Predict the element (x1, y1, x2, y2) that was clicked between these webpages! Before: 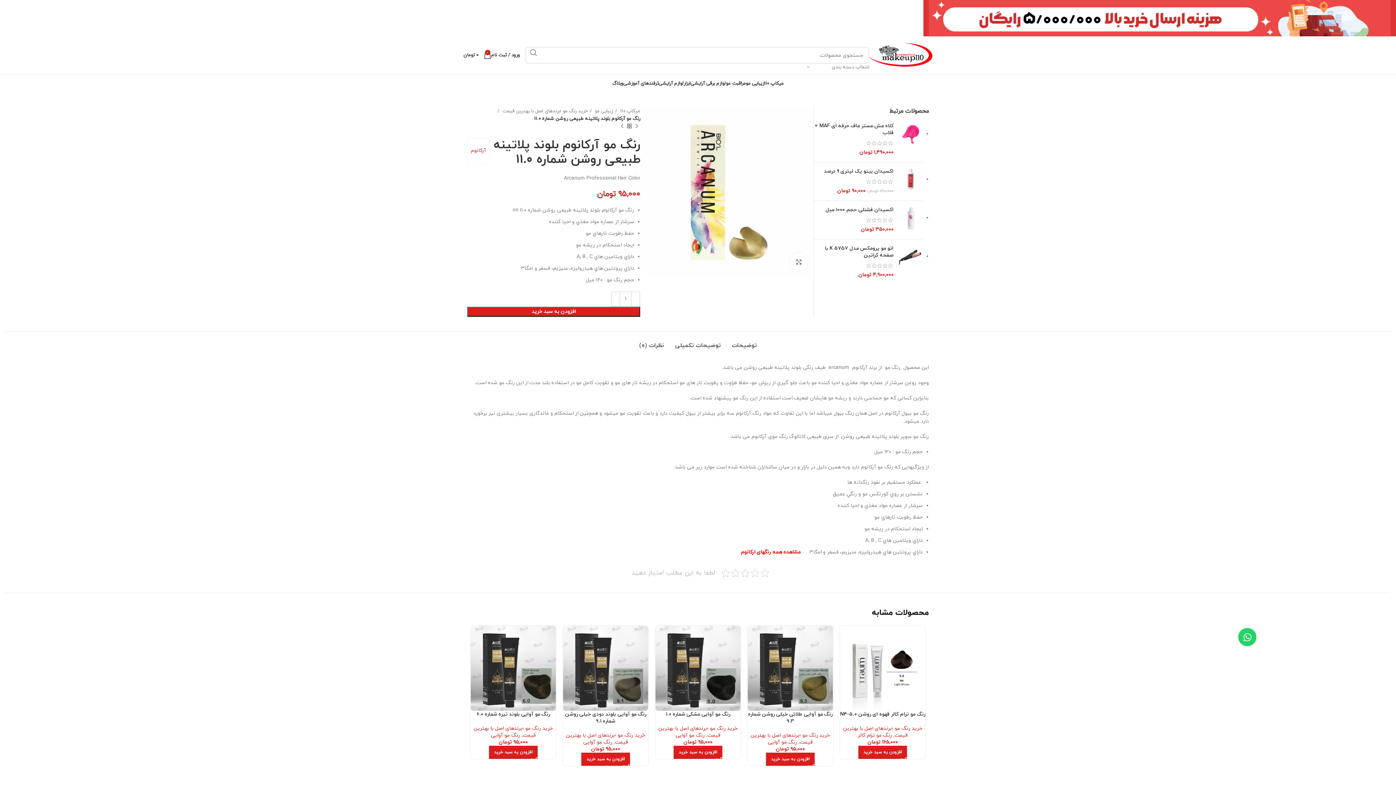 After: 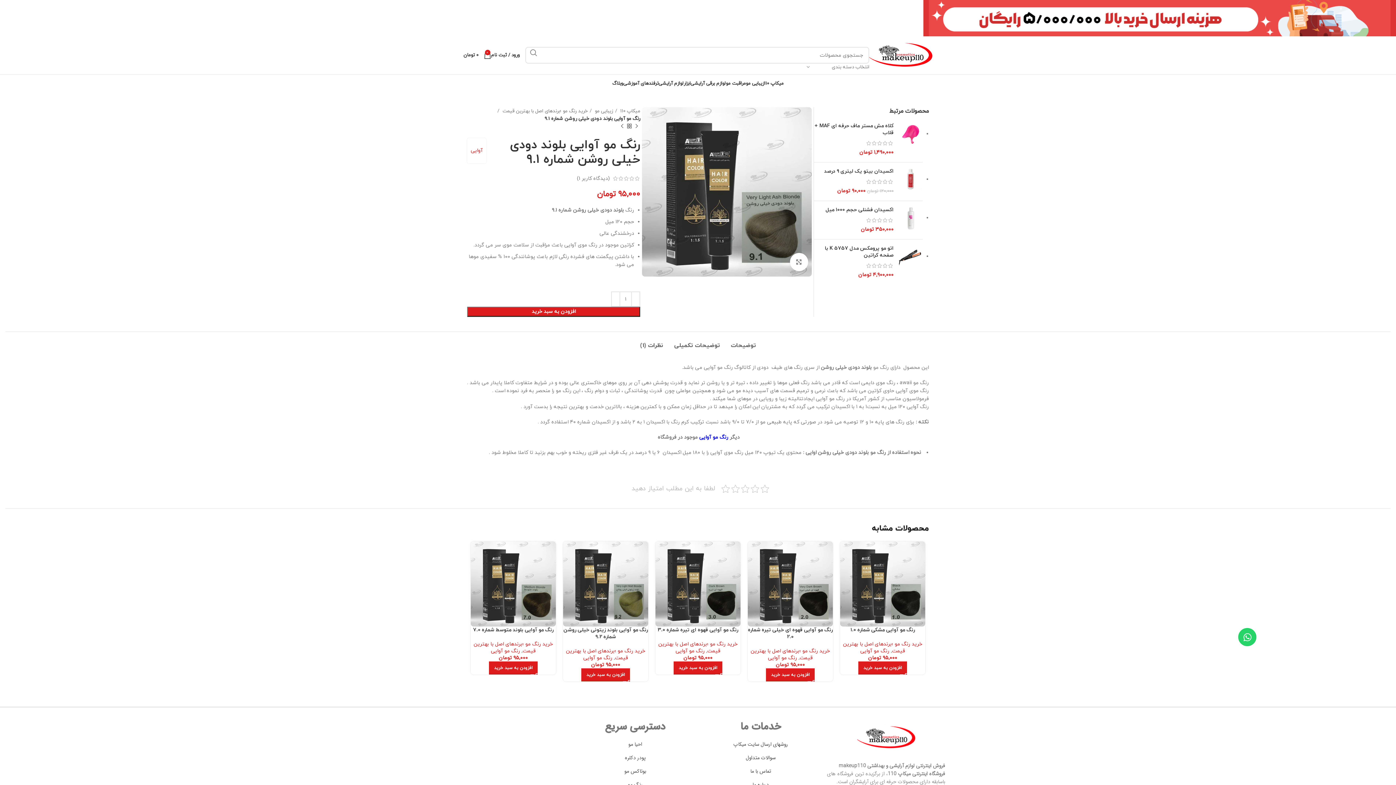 Action: label: رنگ مو آوایی بلوند دودی خیلی روشن شماره 9.1 bbox: (565, 711, 646, 724)